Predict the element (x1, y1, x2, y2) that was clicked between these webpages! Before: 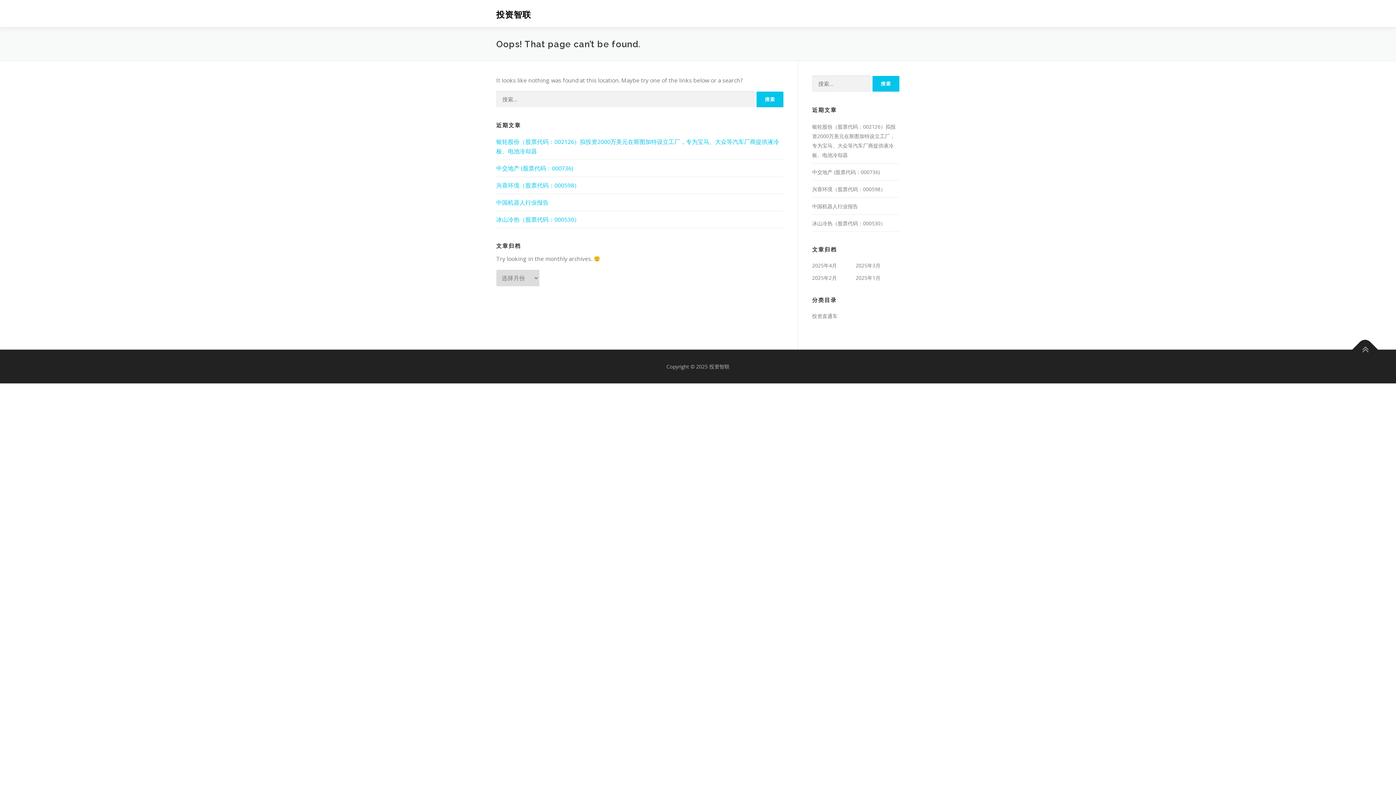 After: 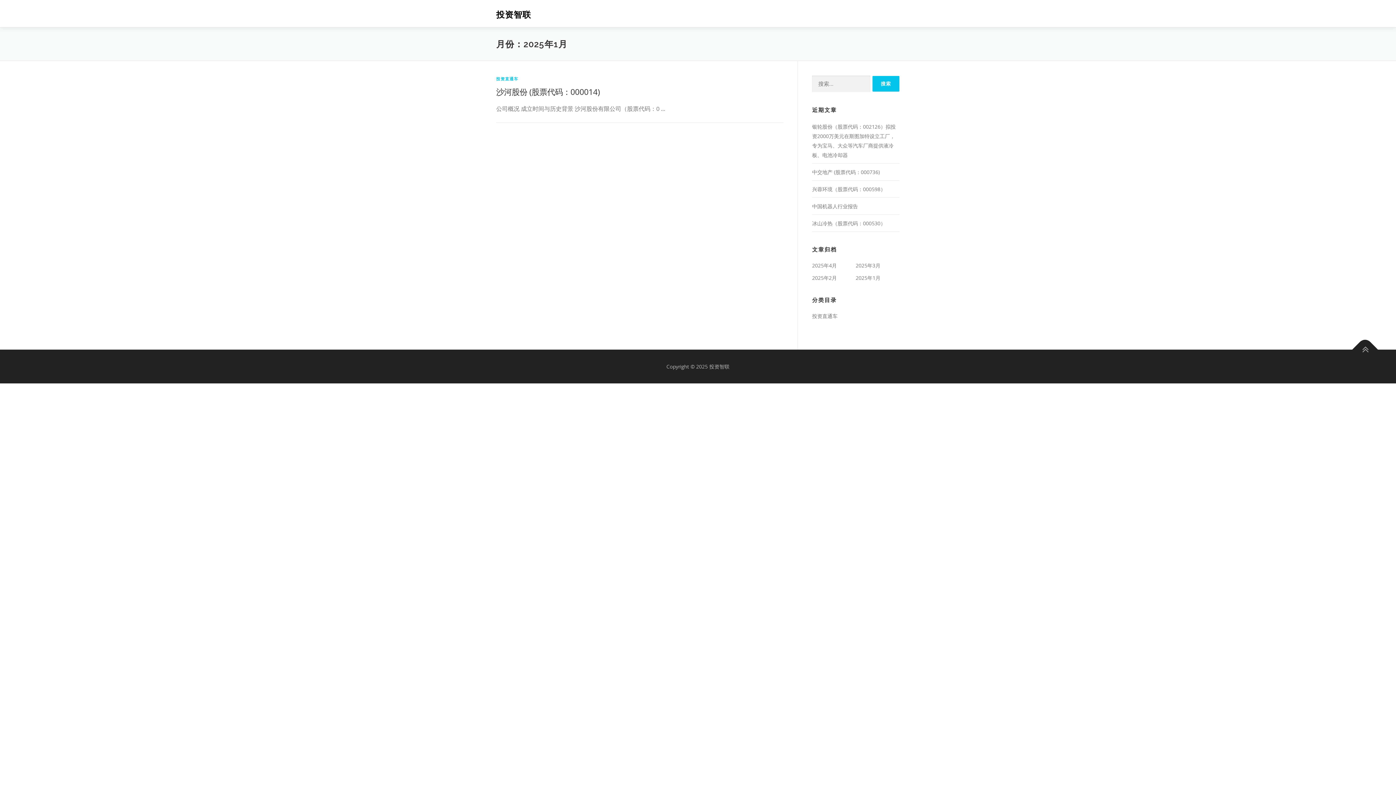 Action: label: 2025年1月 bbox: (856, 274, 880, 281)